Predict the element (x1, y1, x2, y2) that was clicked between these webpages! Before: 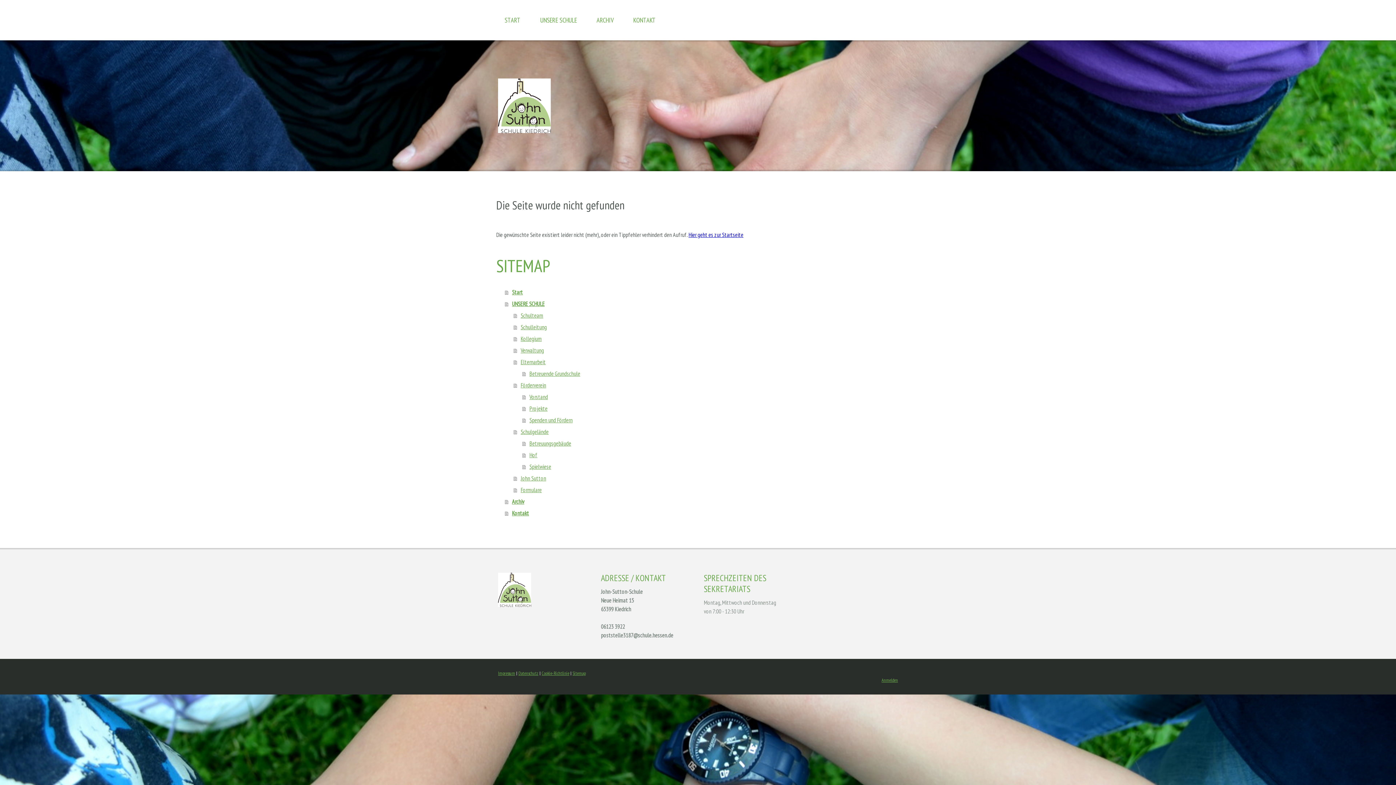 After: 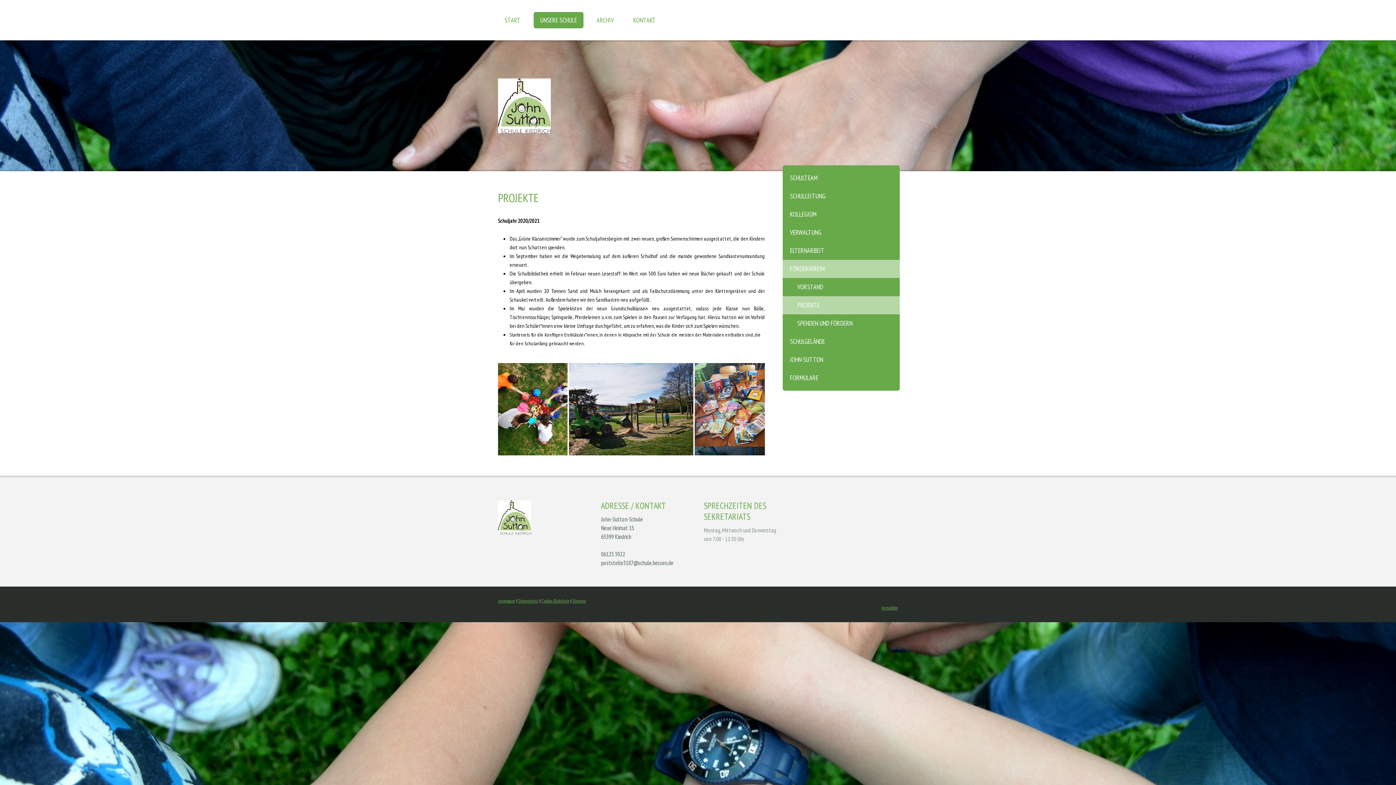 Action: bbox: (522, 402, 766, 414) label: Projekte